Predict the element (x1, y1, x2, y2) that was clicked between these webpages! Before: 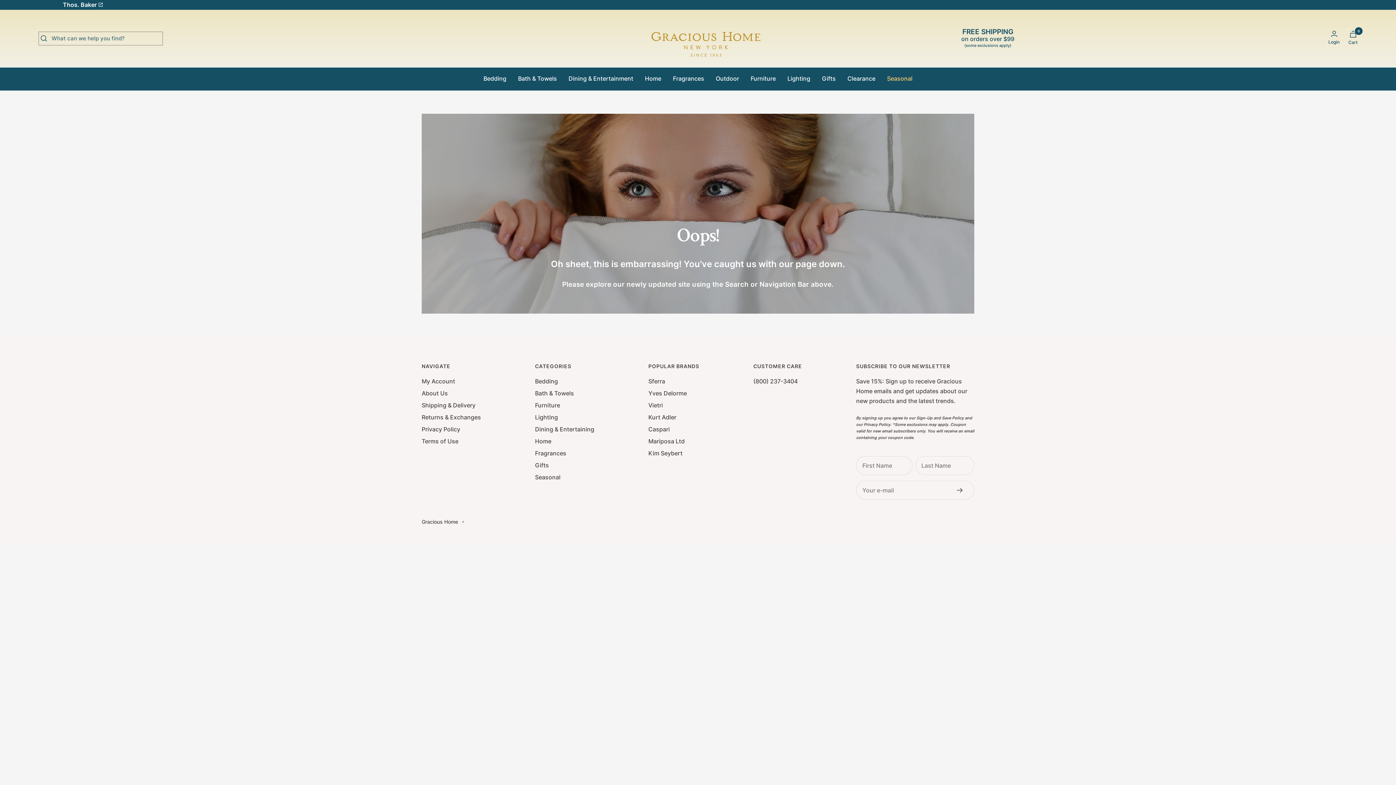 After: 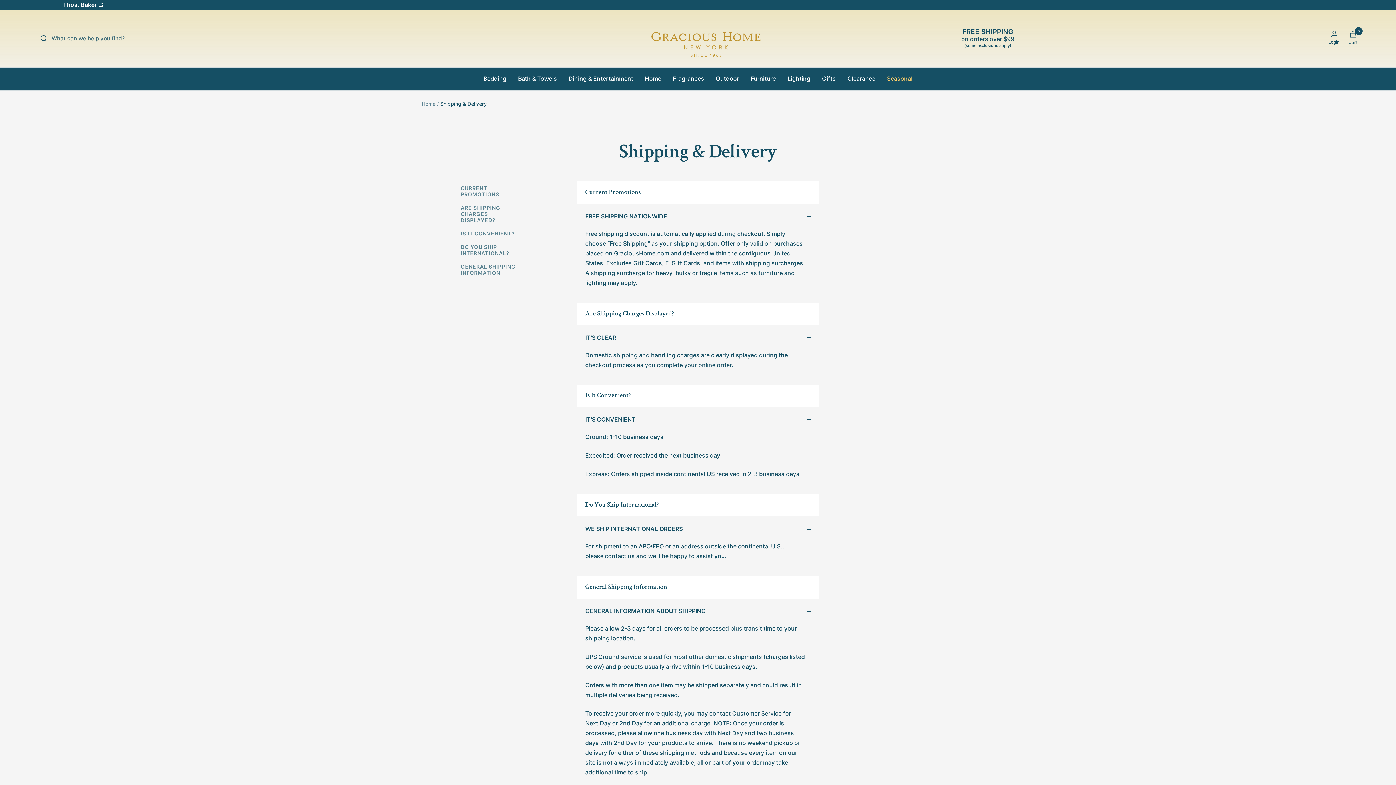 Action: label: Shipping & Delivery bbox: (421, 400, 475, 410)